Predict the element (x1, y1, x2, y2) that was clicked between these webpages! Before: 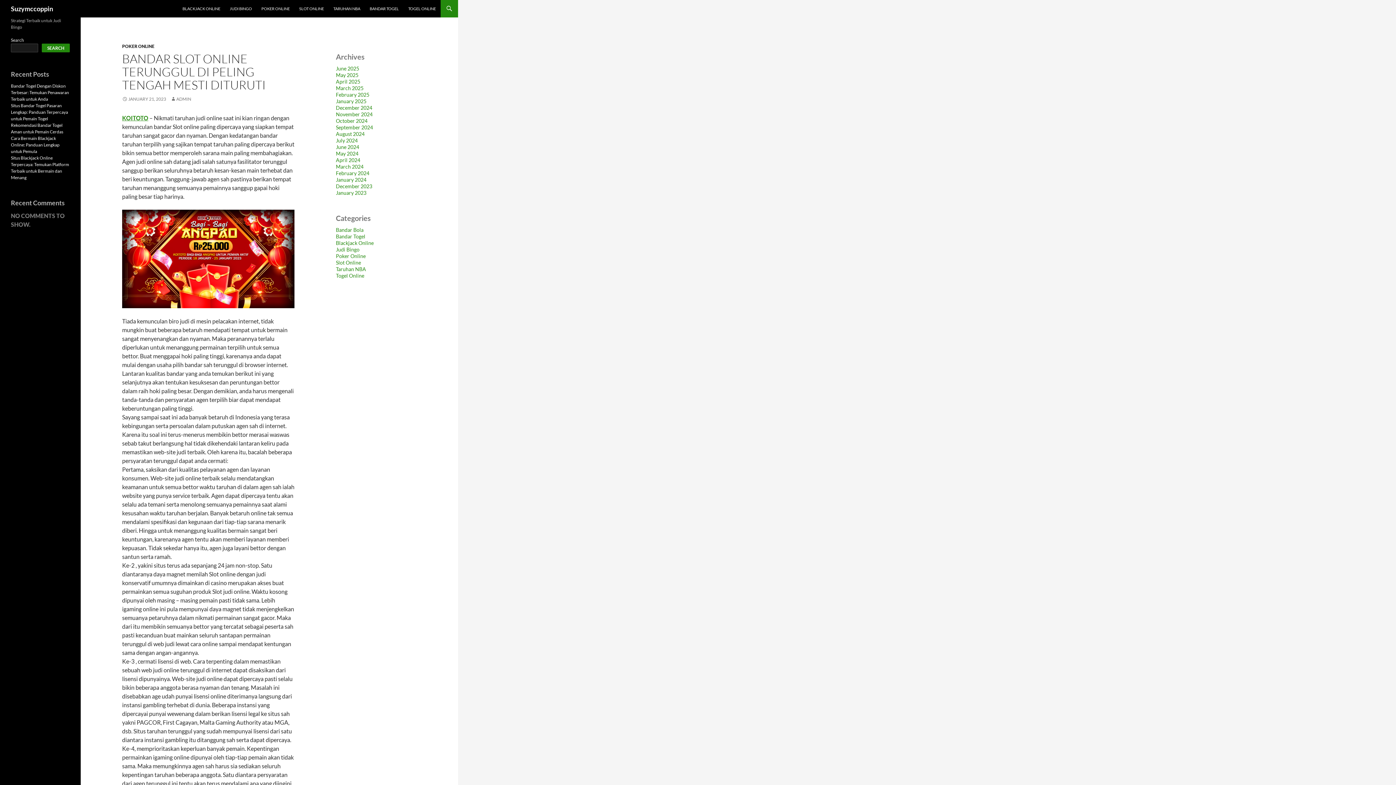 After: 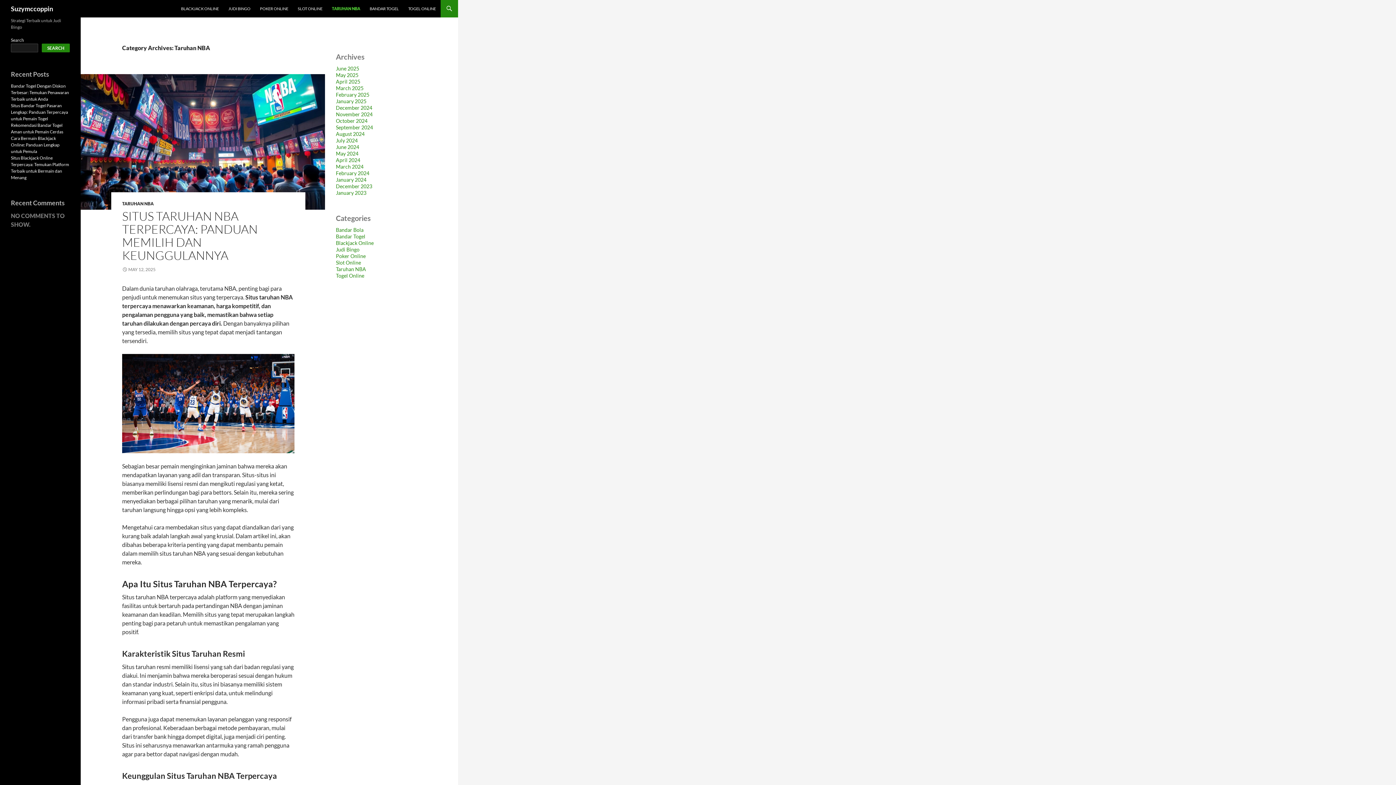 Action: bbox: (336, 266, 366, 272) label: Taruhan NBA